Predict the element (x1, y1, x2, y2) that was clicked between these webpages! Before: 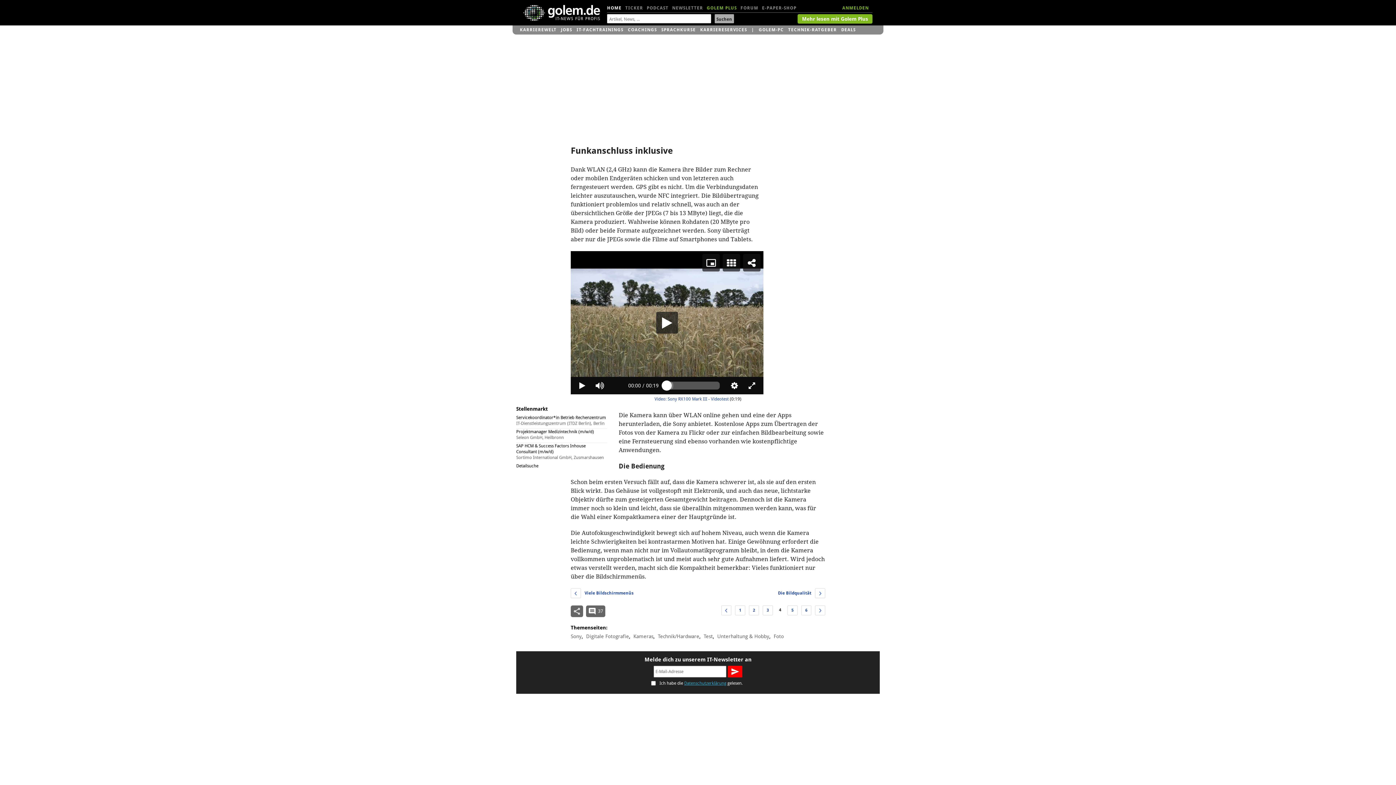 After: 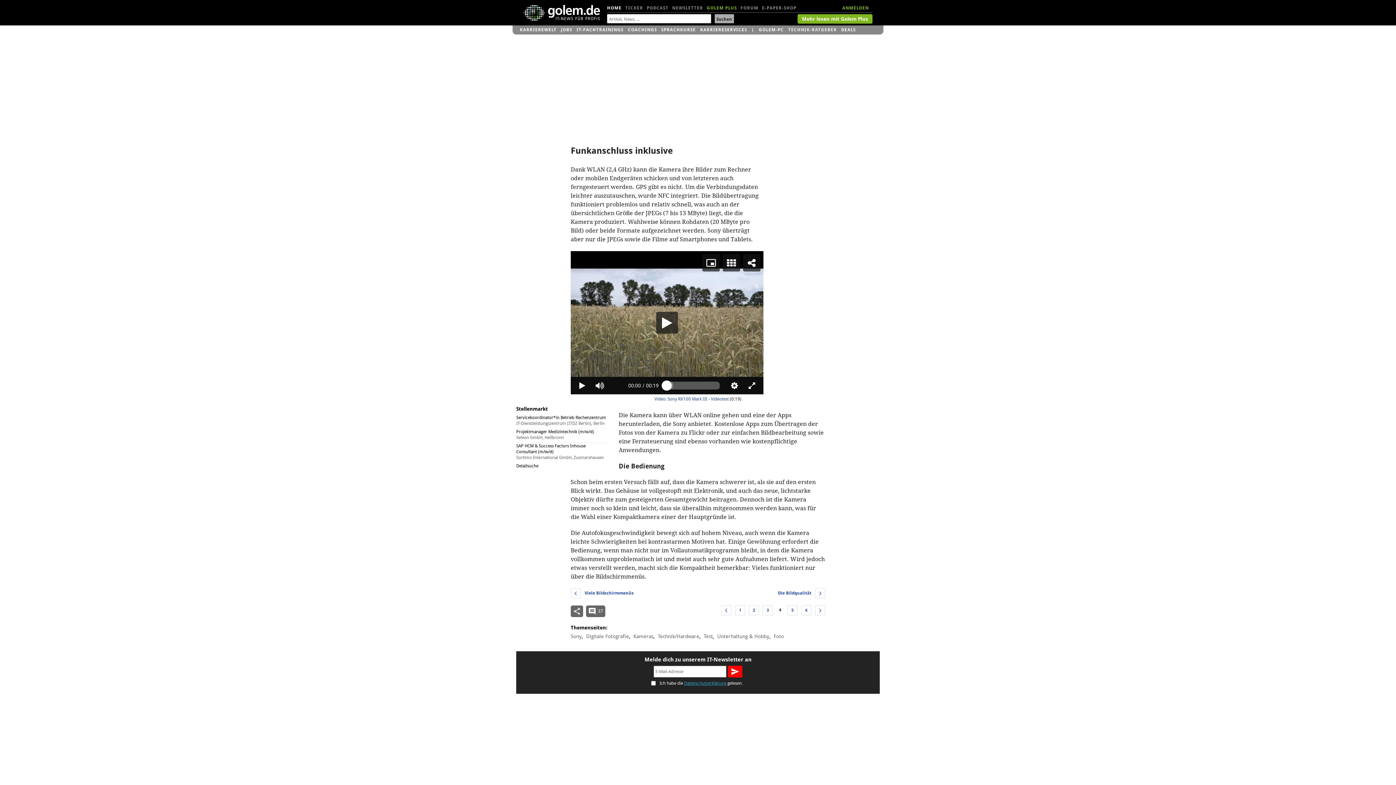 Action: label: TECHNIK-RATGEBER bbox: (788, 25, 837, 34)